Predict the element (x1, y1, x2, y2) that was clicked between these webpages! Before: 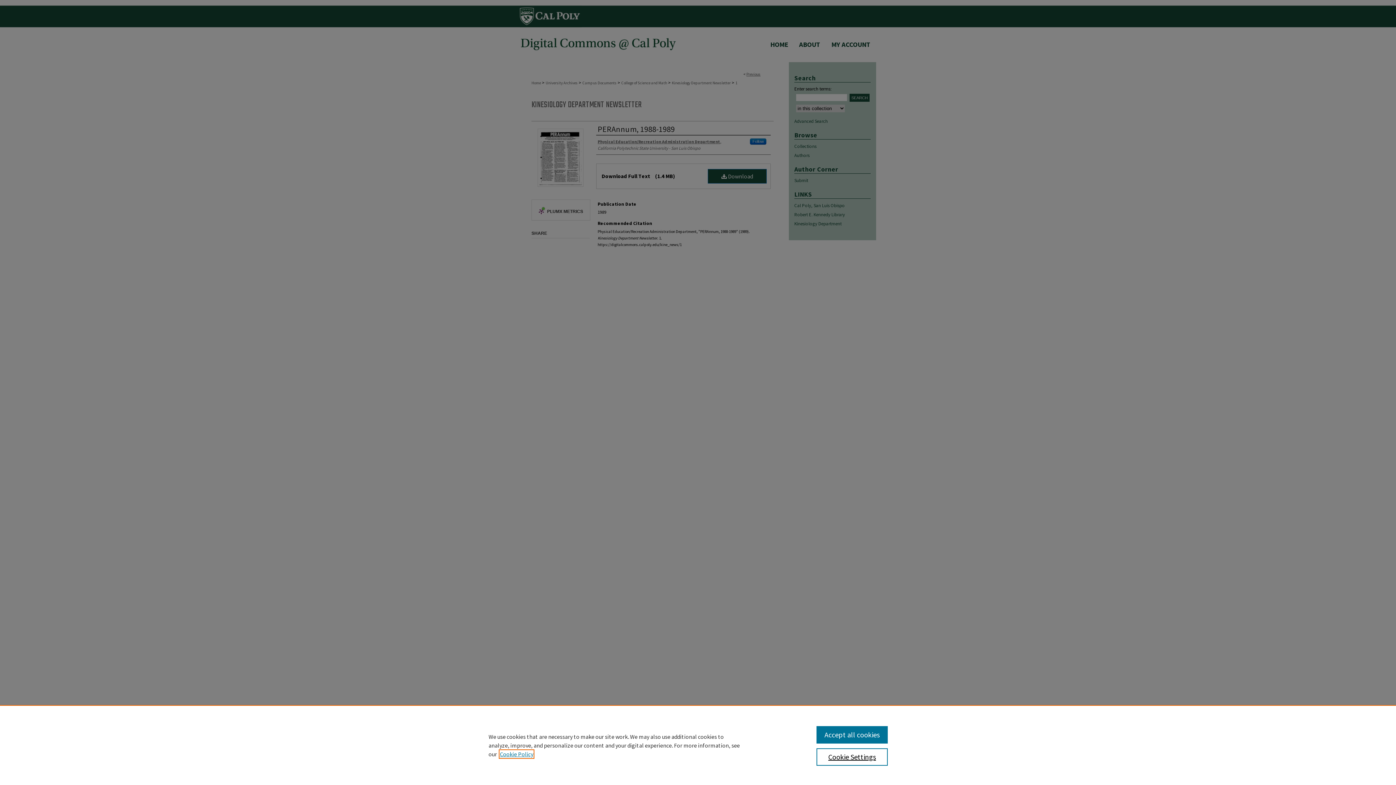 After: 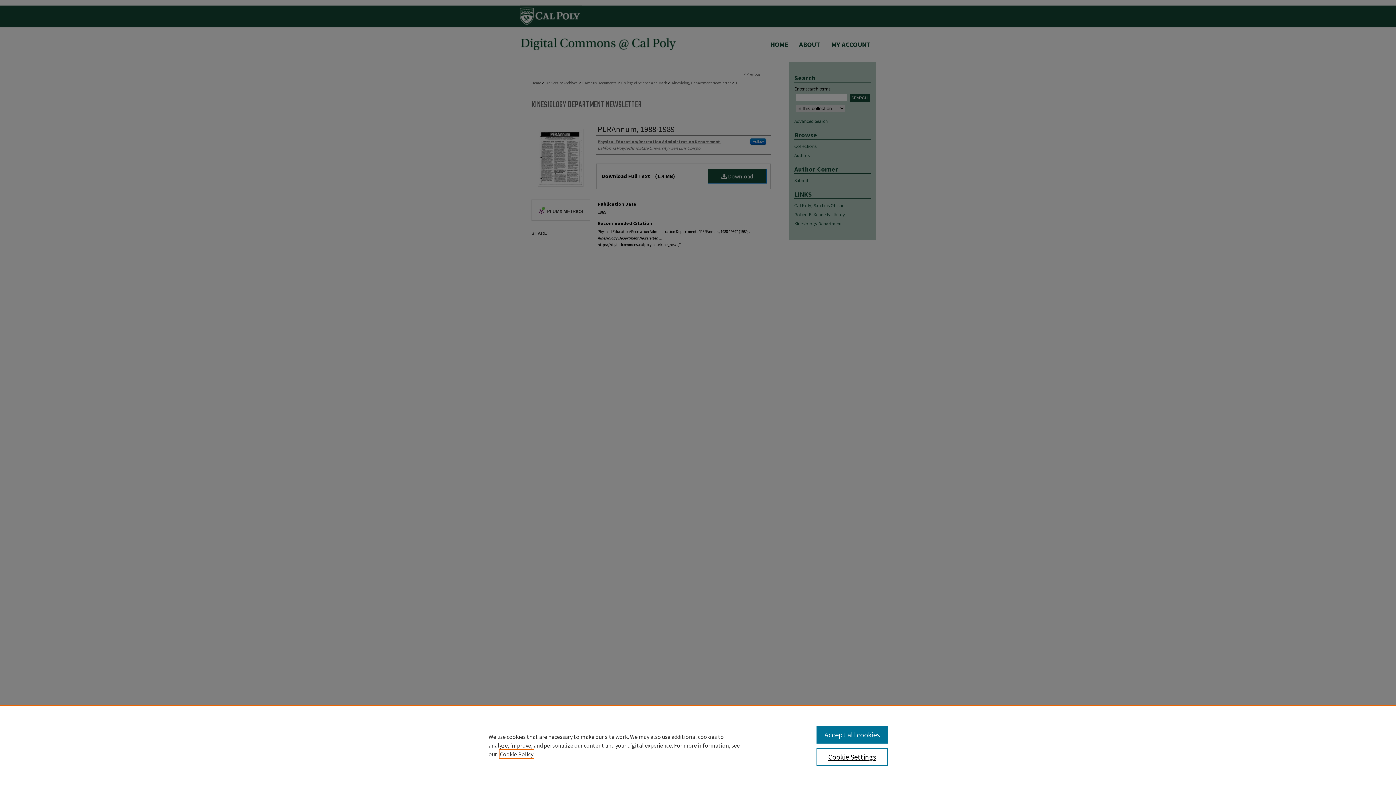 Action: bbox: (500, 750, 533, 758) label: , opens in a new tab